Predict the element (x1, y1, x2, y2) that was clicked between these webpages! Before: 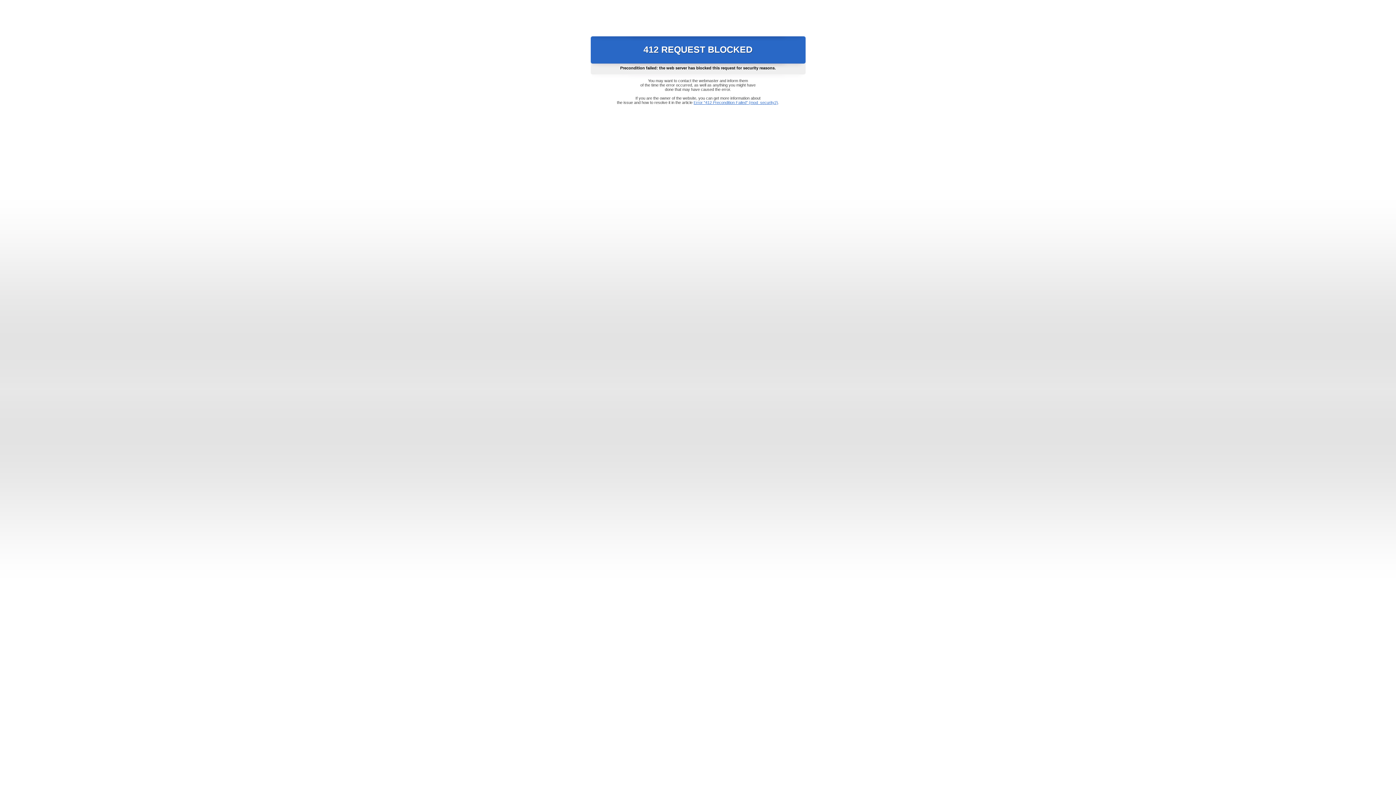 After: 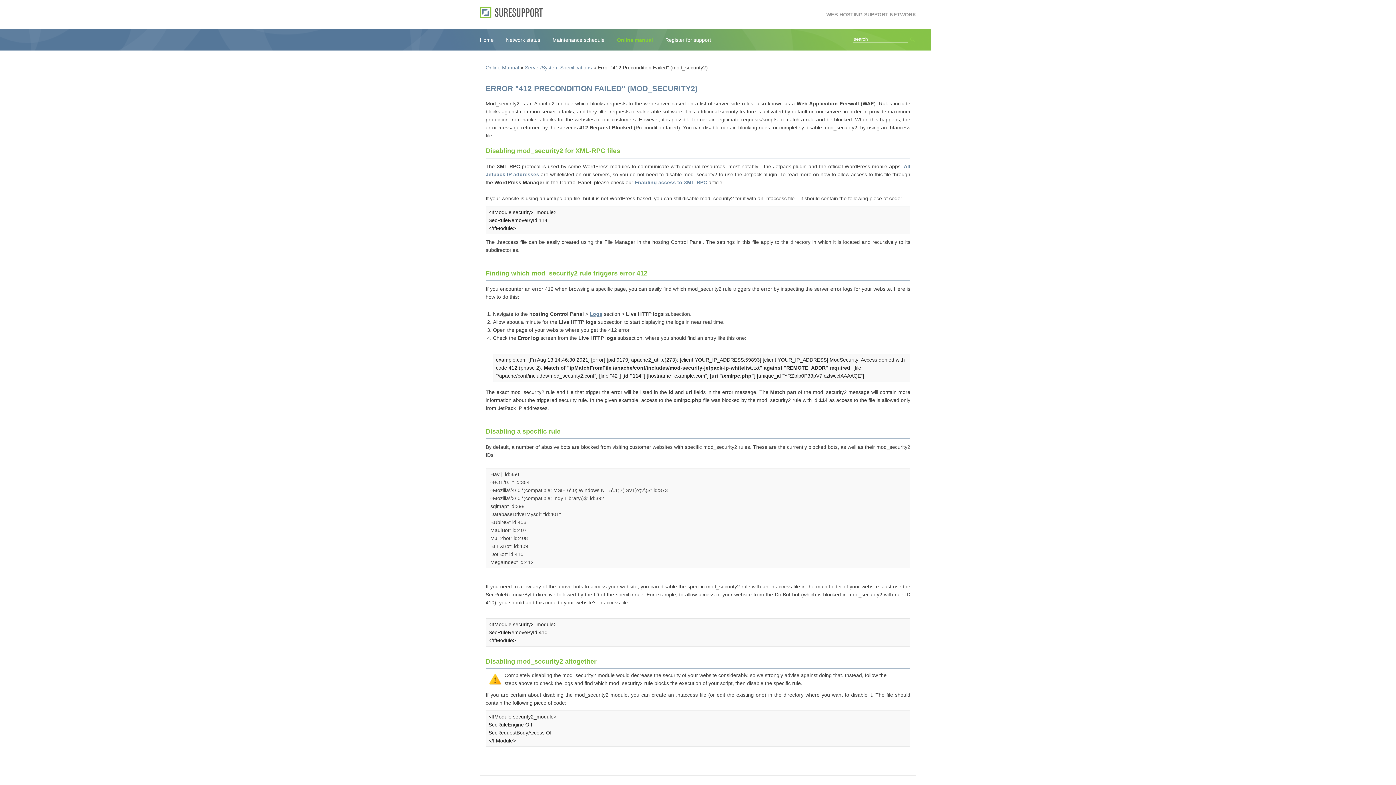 Action: label: Error "412 Precondition Failed" (mod_security2) bbox: (693, 100, 778, 104)